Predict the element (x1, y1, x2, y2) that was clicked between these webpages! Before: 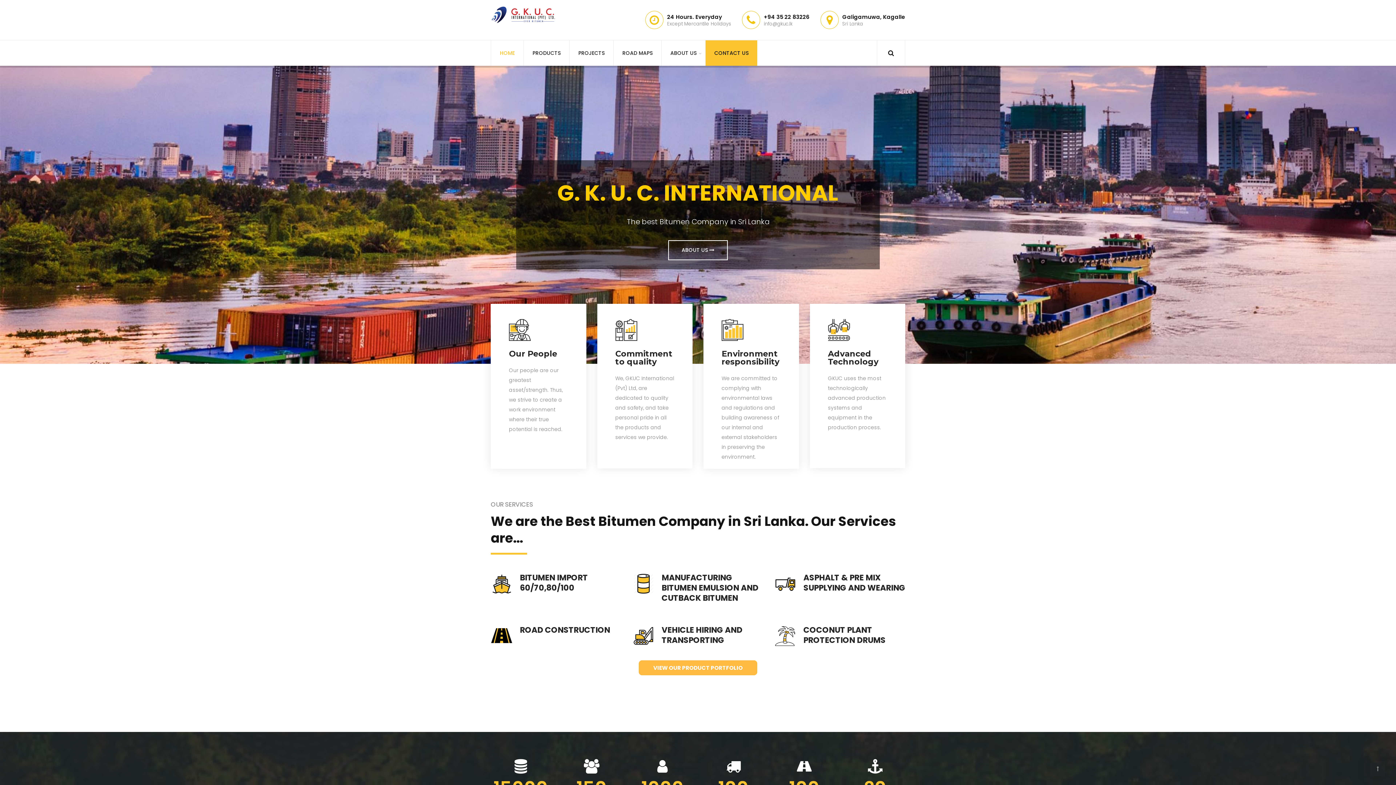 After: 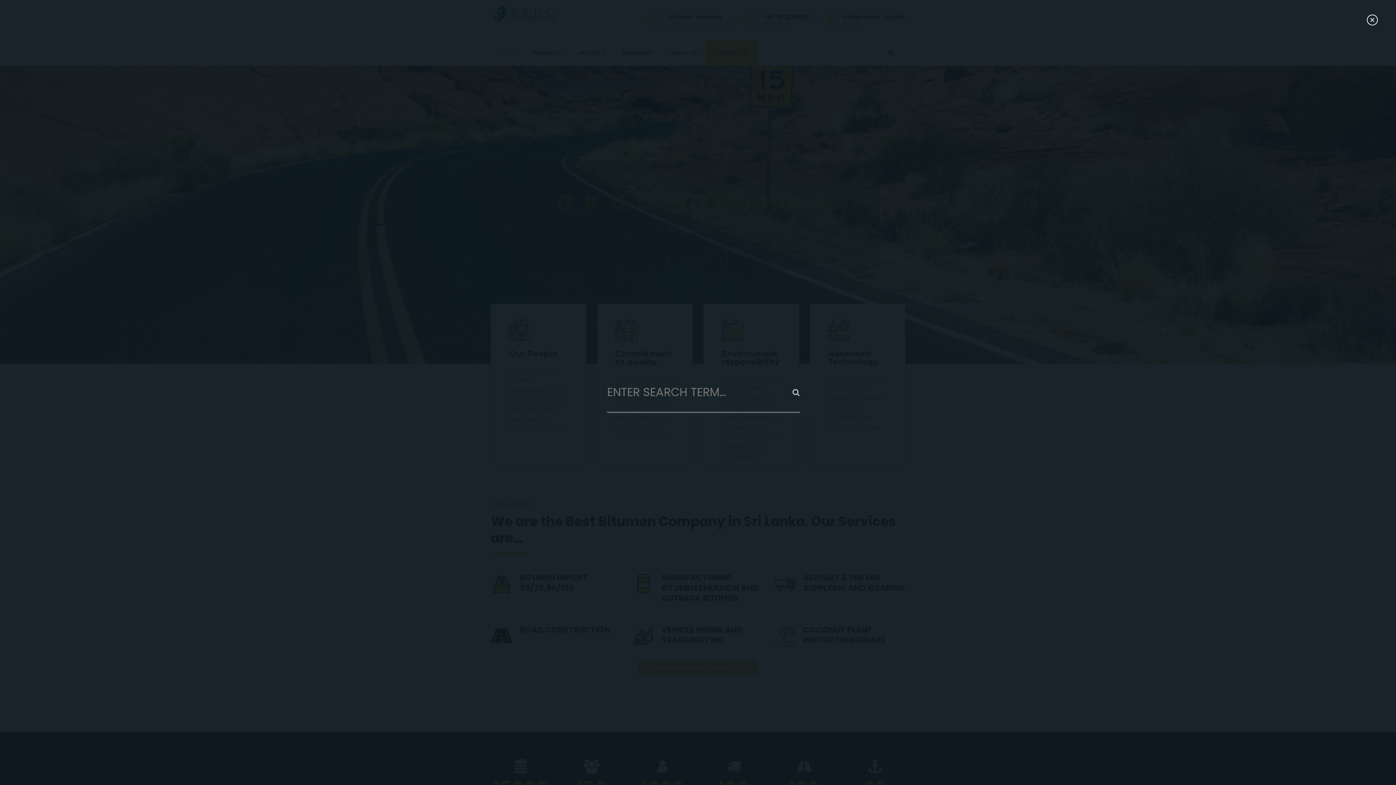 Action: bbox: (877, 40, 905, 65)